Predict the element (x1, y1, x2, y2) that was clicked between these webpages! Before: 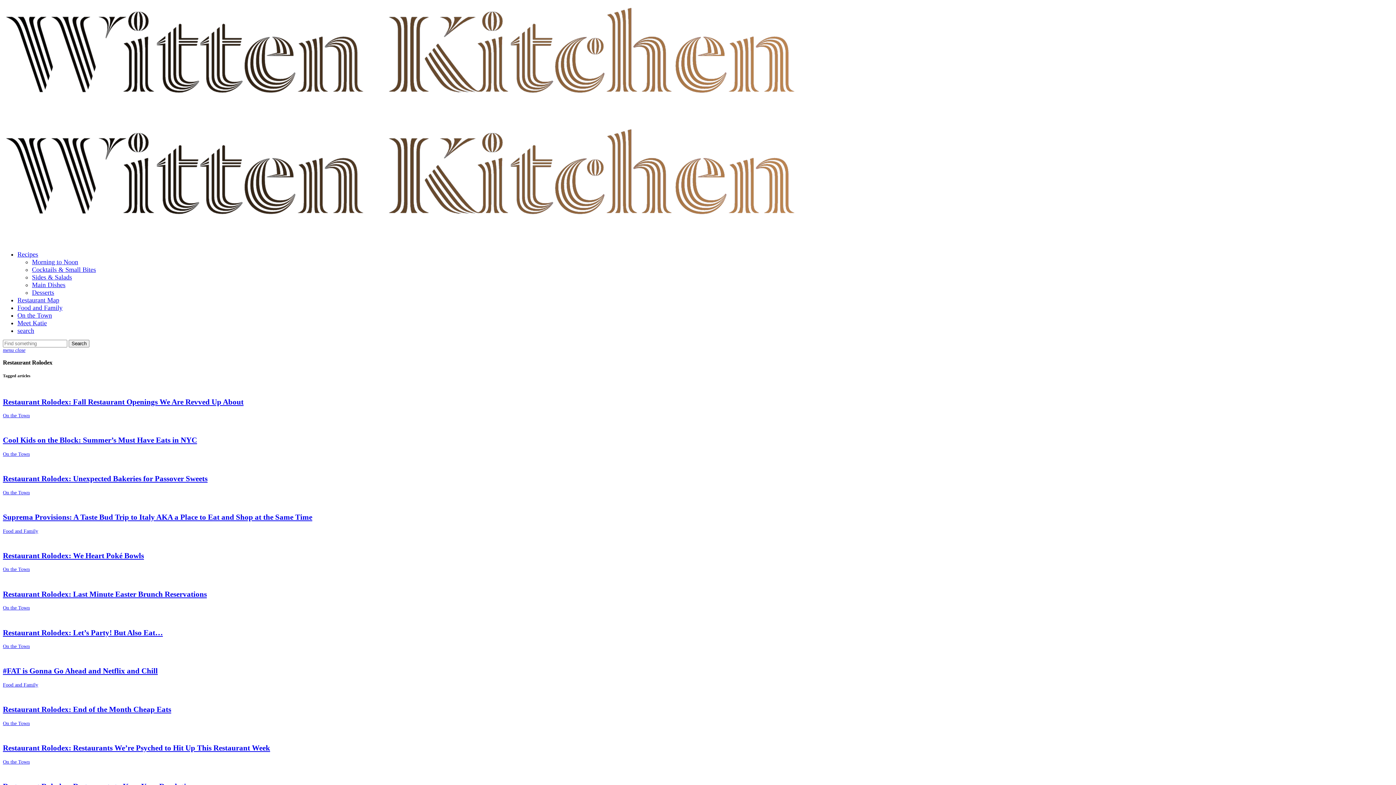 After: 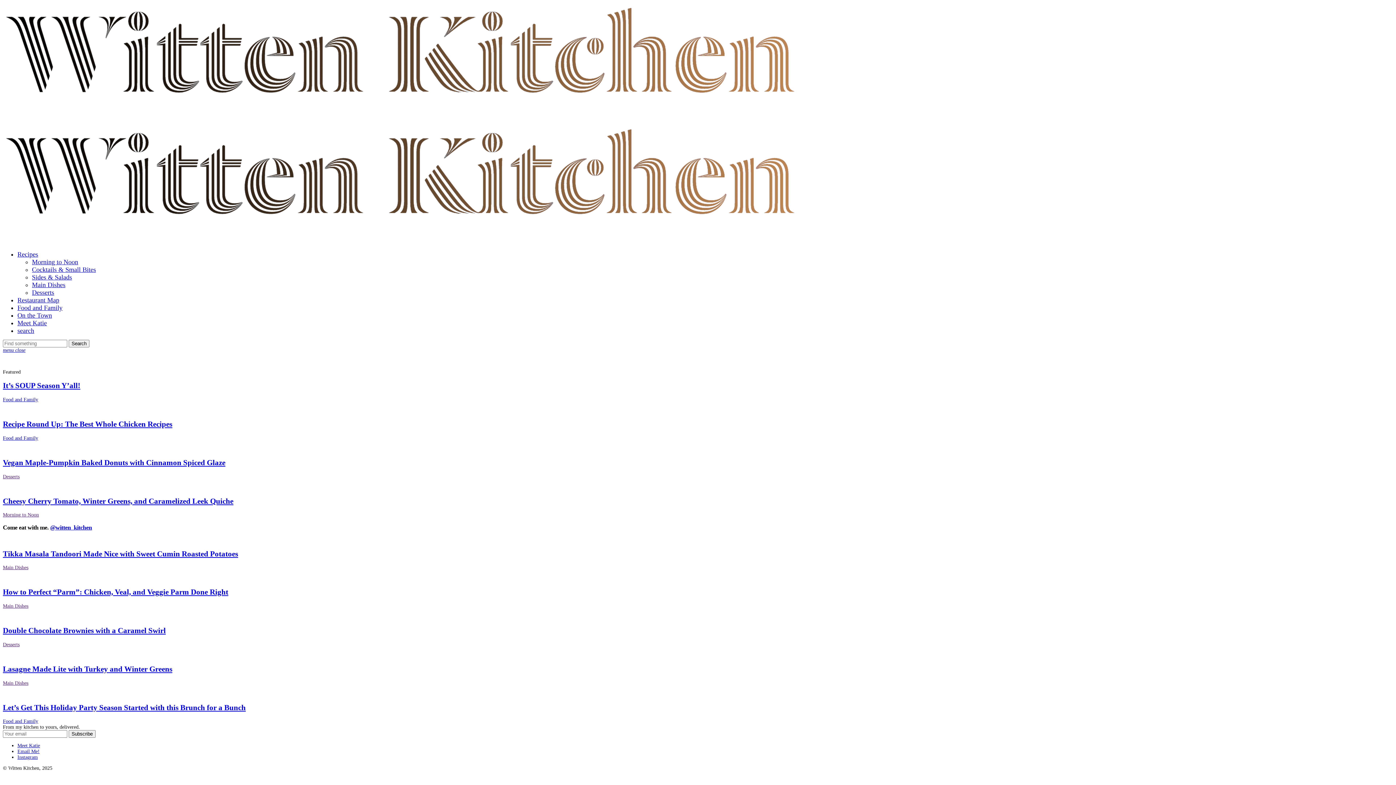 Action: bbox: (2, 240, 802, 245)